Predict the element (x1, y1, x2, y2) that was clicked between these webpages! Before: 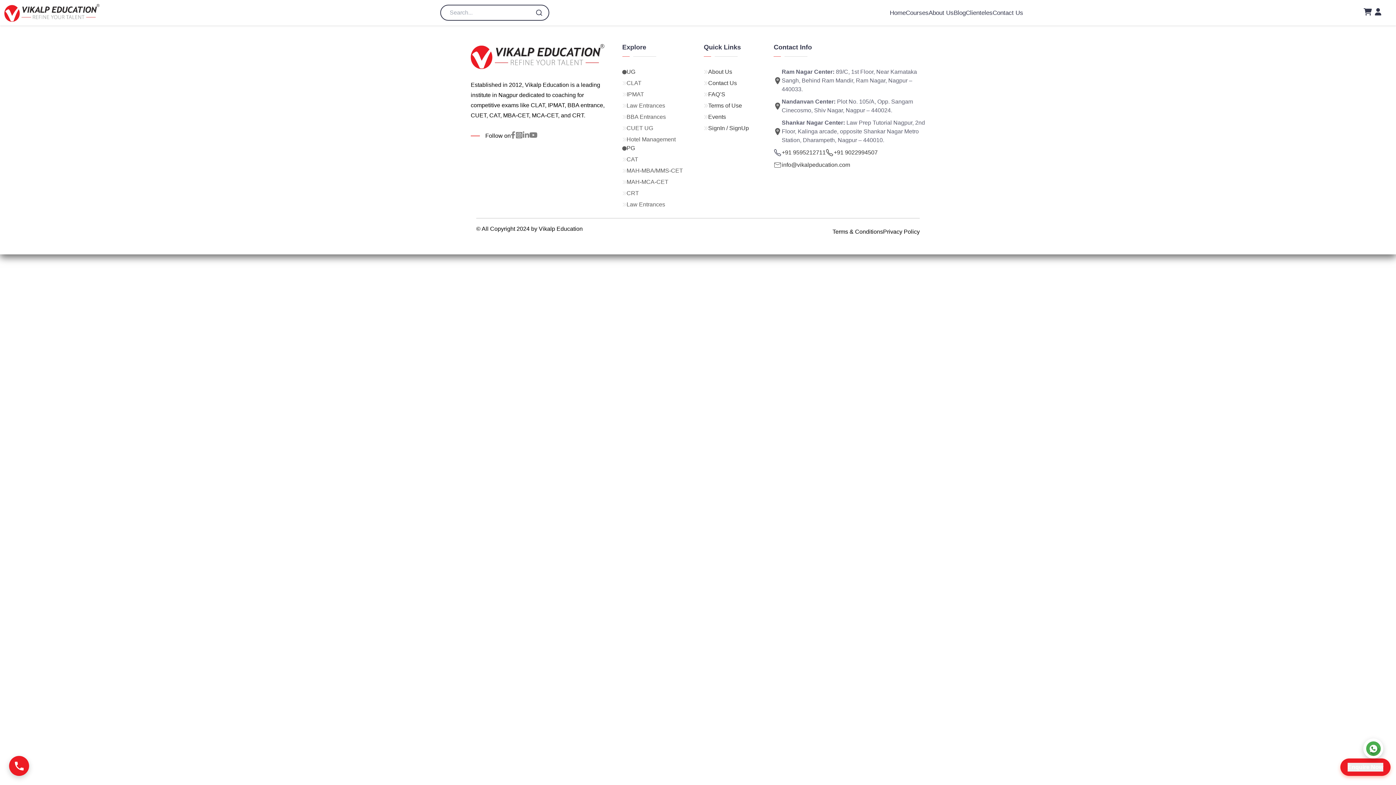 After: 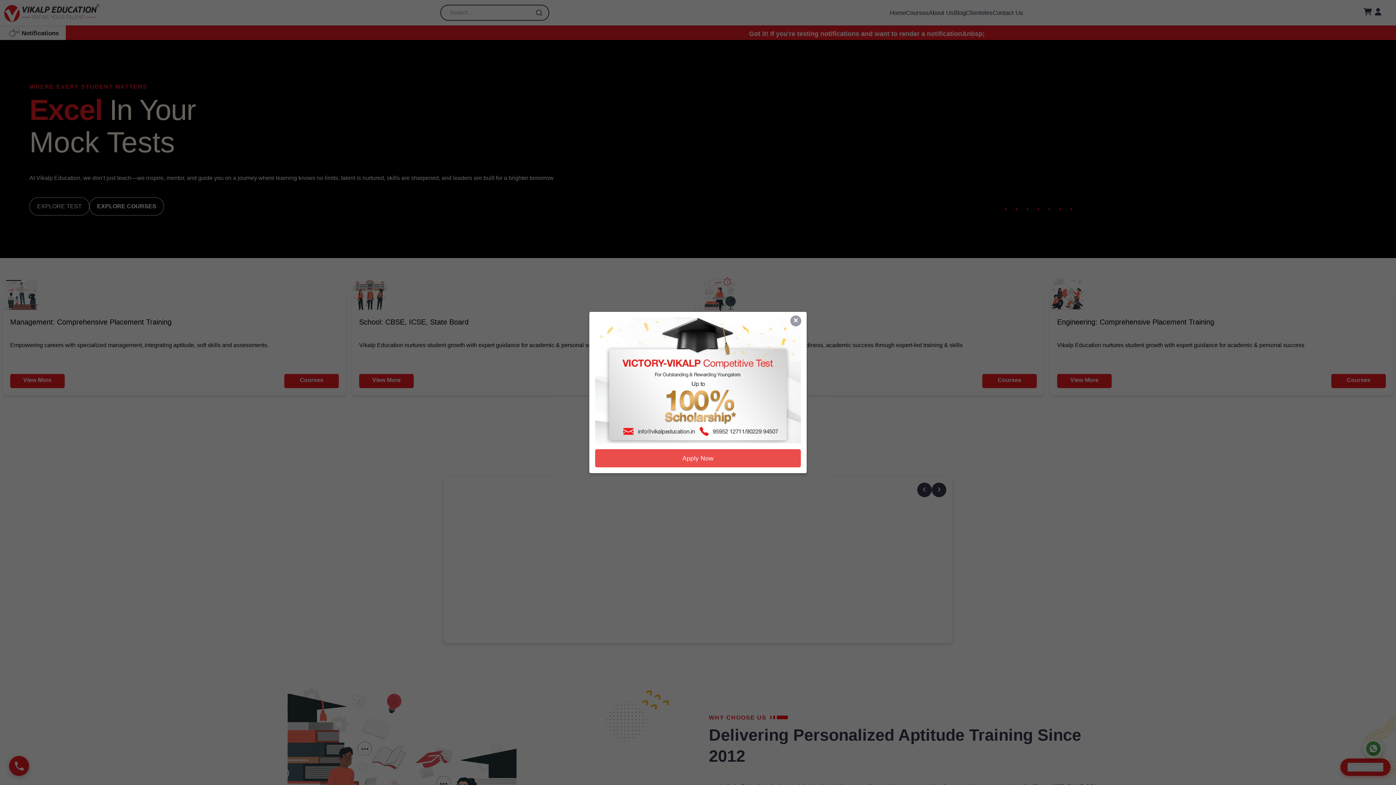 Action: bbox: (4, 3, 99, 21)